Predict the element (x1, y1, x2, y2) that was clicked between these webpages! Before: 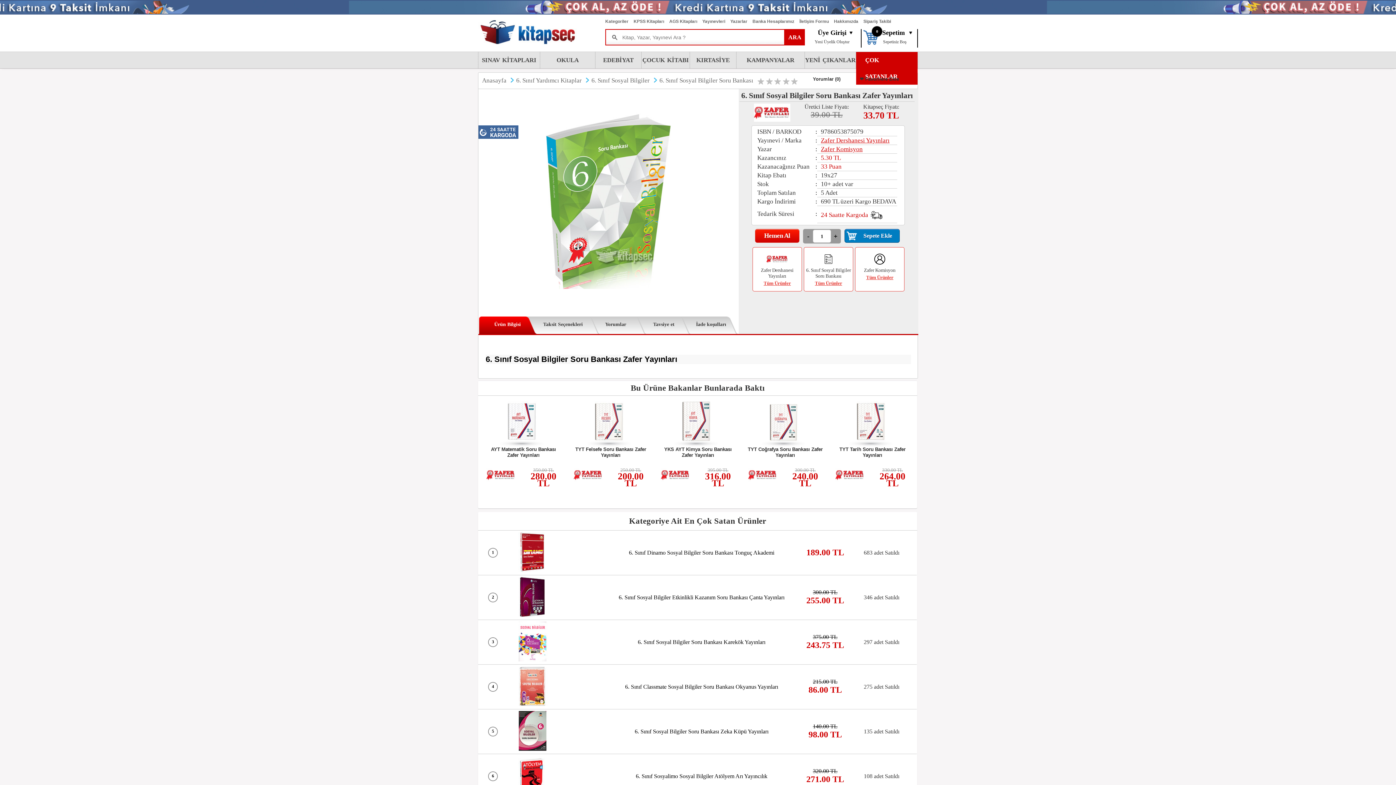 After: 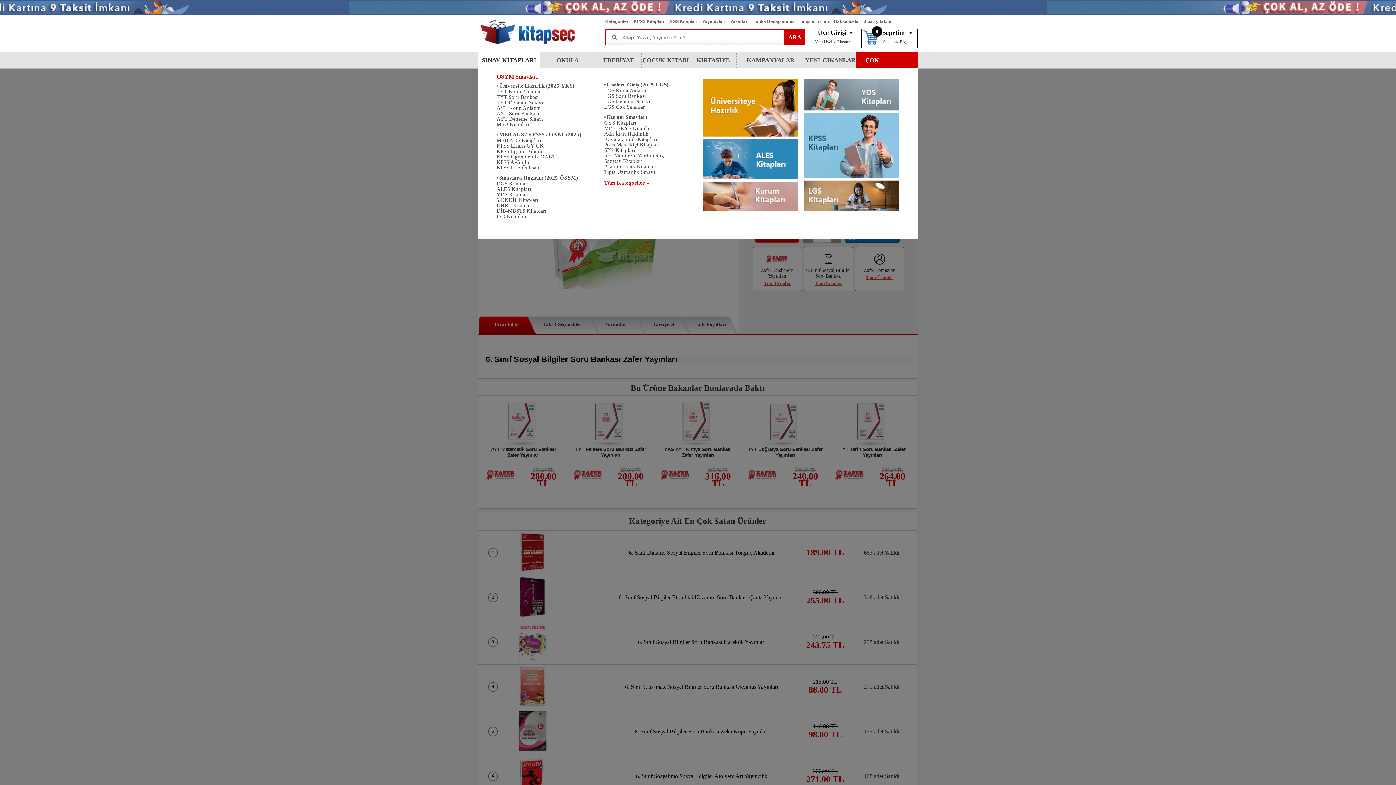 Action: label: SINAV KİTAPLARI bbox: (478, 52, 540, 68)